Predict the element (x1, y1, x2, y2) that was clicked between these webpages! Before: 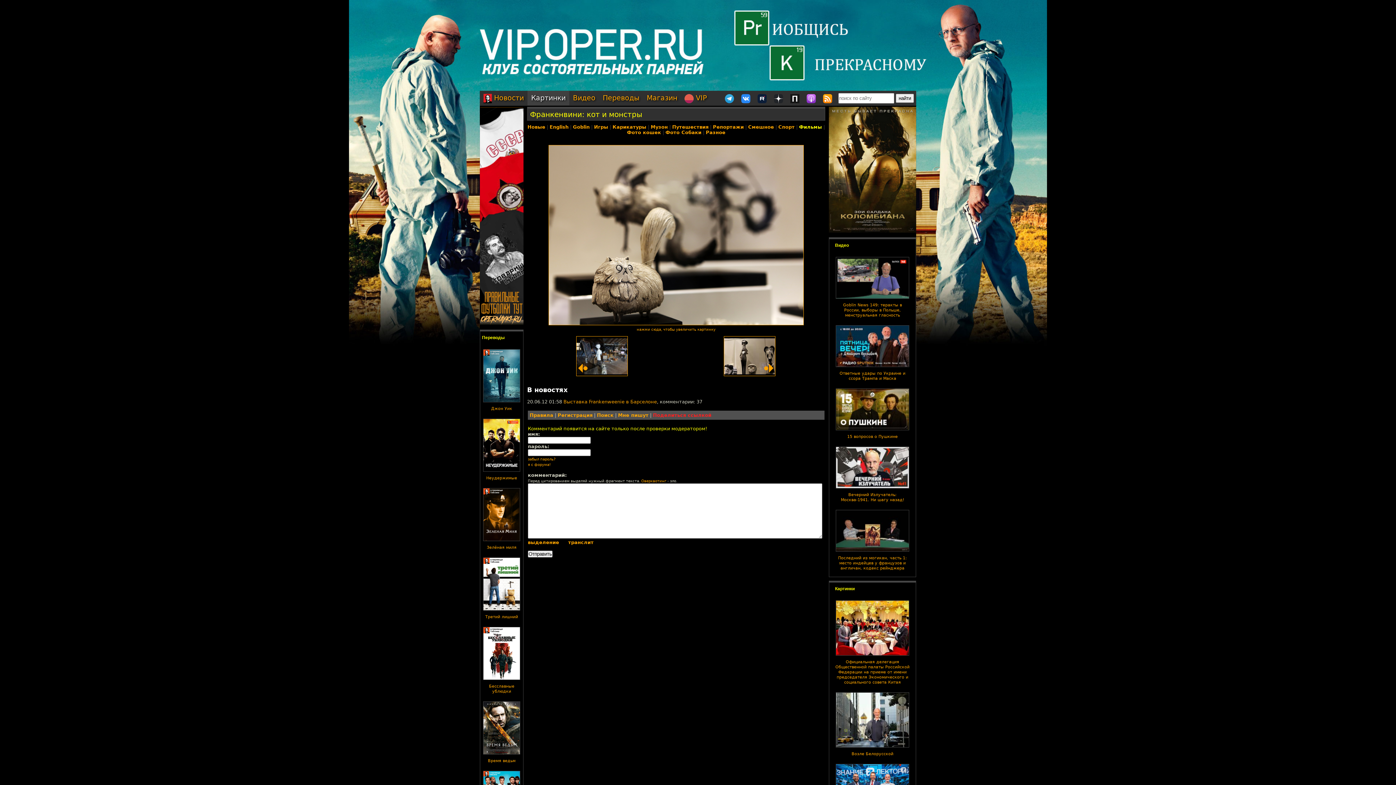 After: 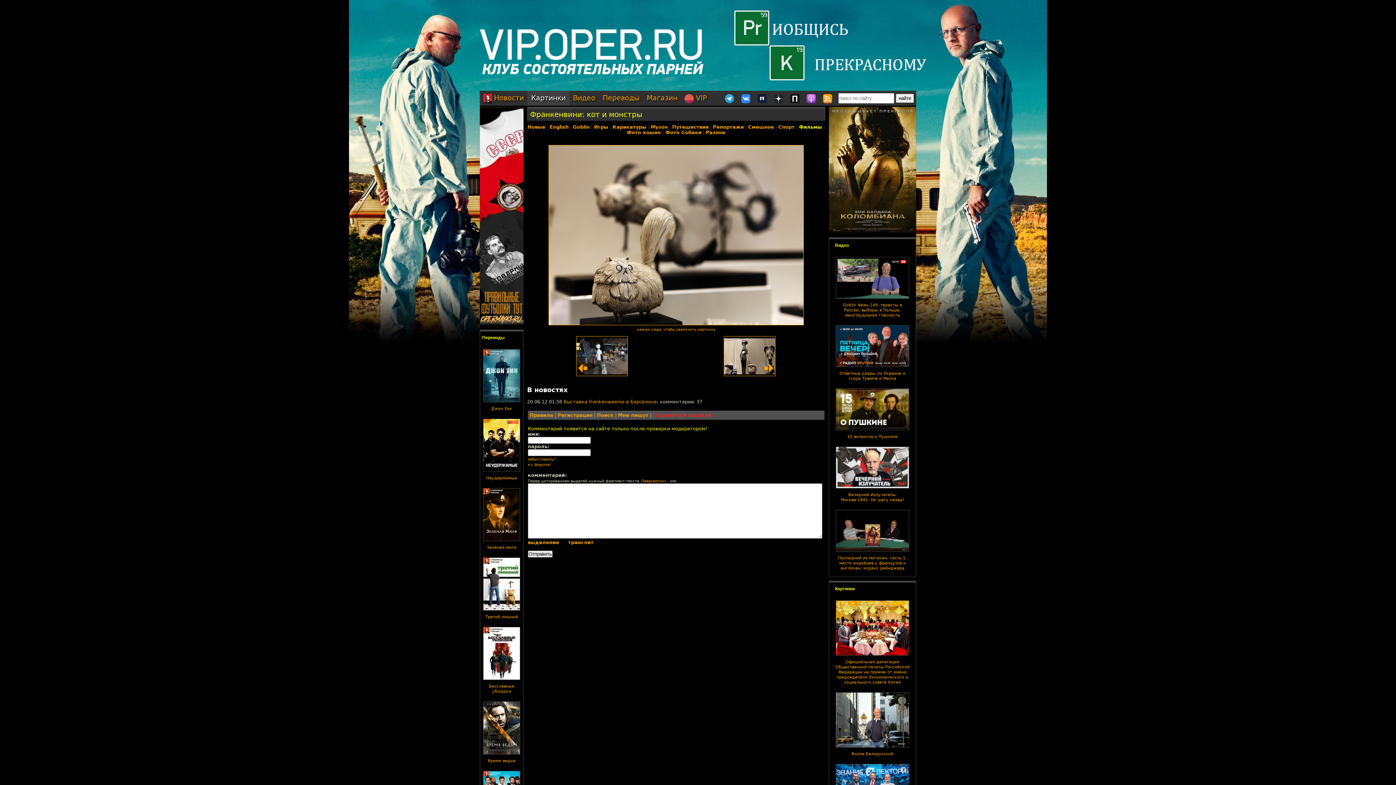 Action: bbox: (836, 654, 909, 659)